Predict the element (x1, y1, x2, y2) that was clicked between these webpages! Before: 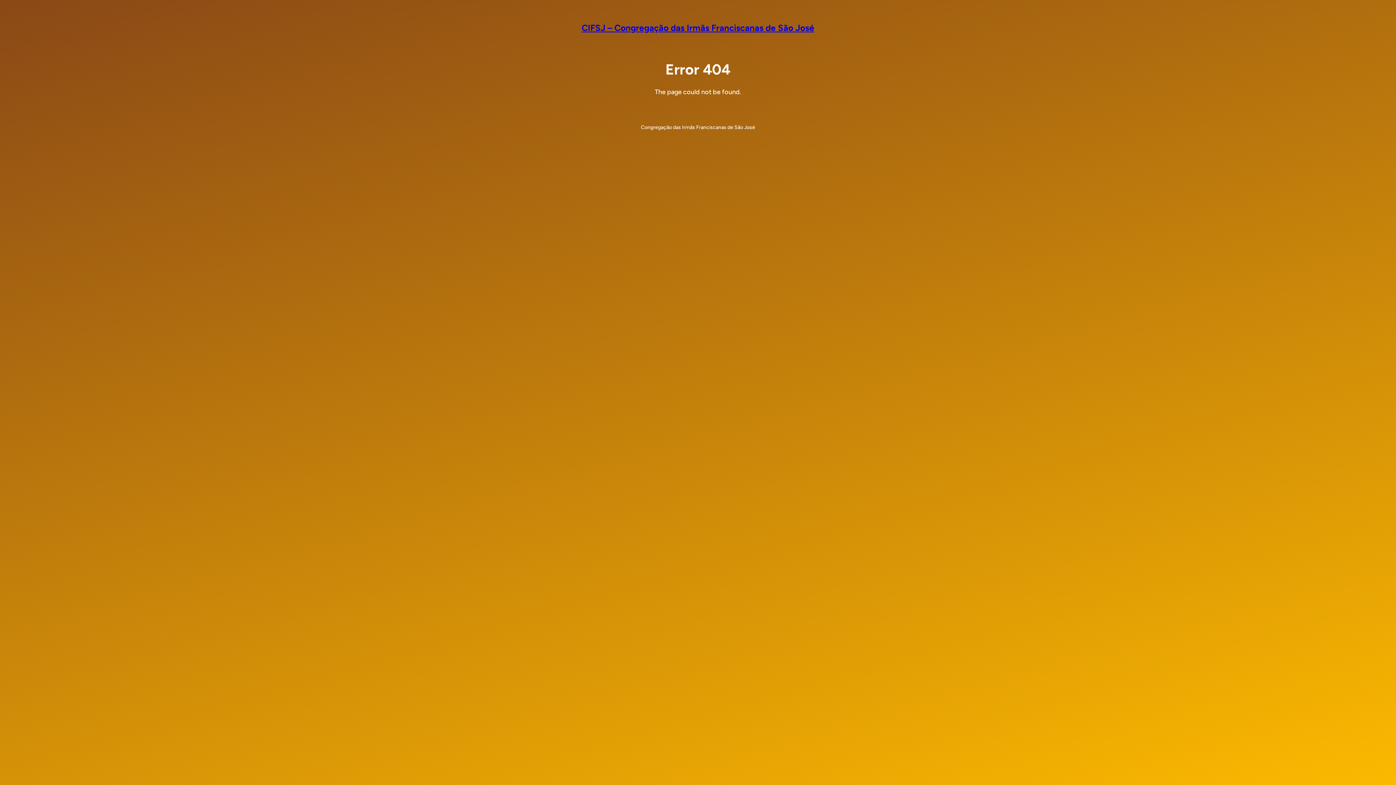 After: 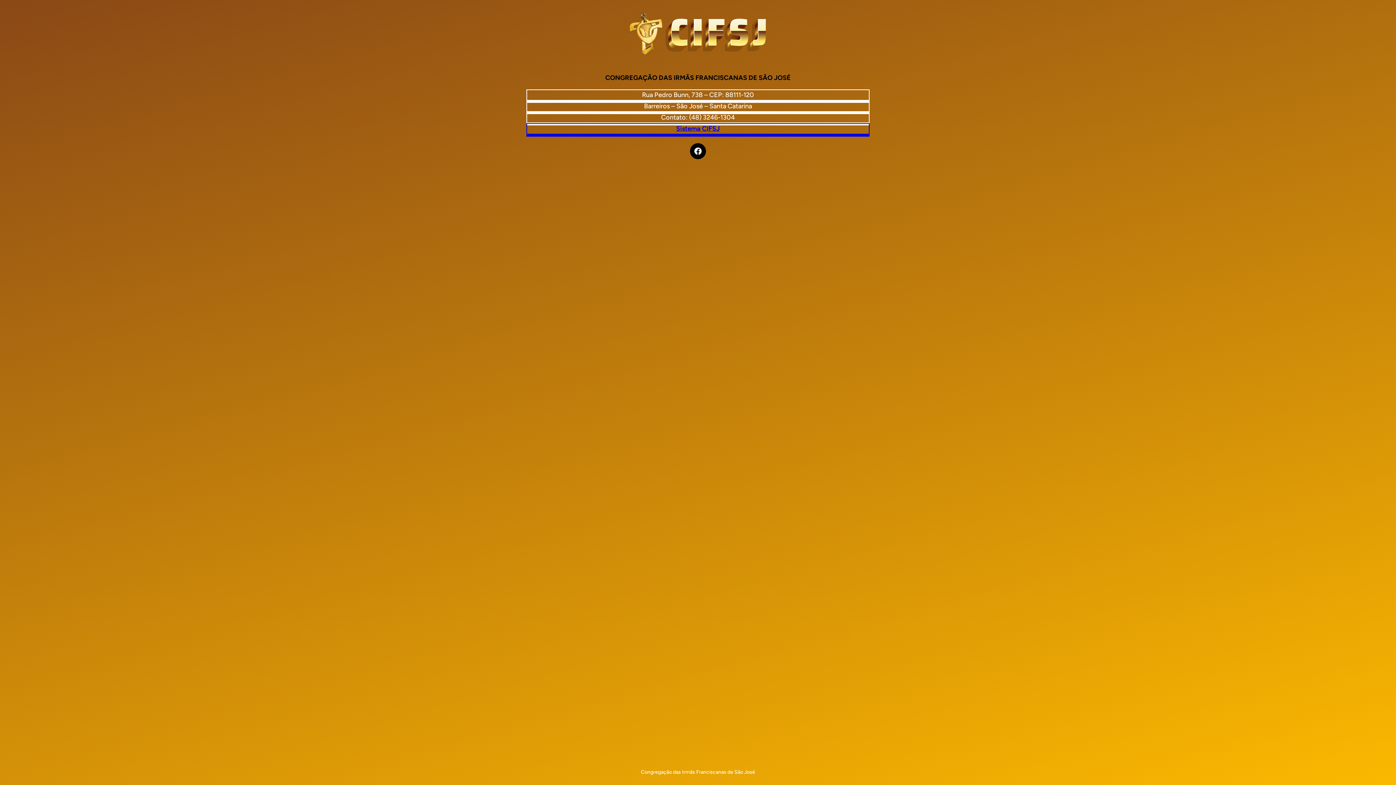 Action: bbox: (581, 22, 814, 33) label: CIFSJ – Congregação das Irmãs Franciscanas de São José